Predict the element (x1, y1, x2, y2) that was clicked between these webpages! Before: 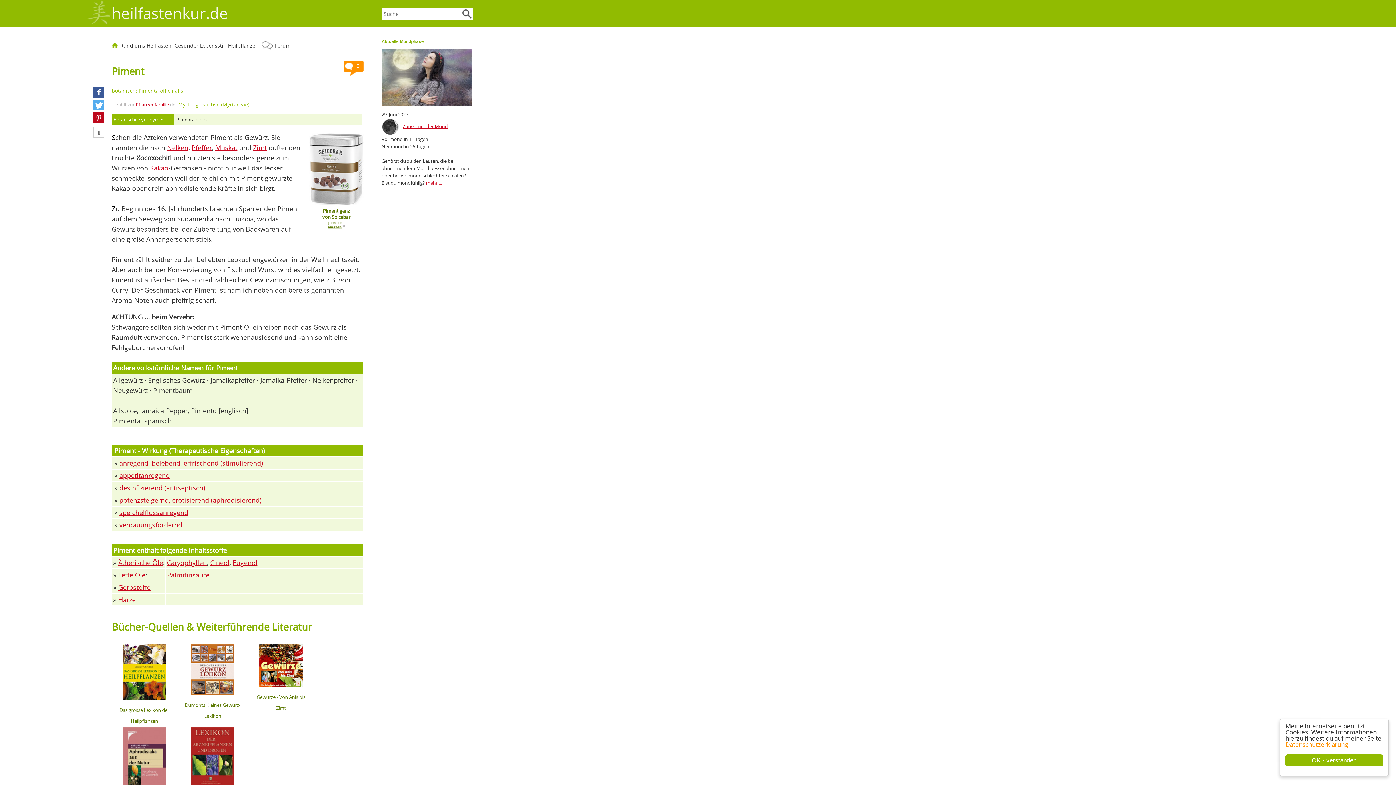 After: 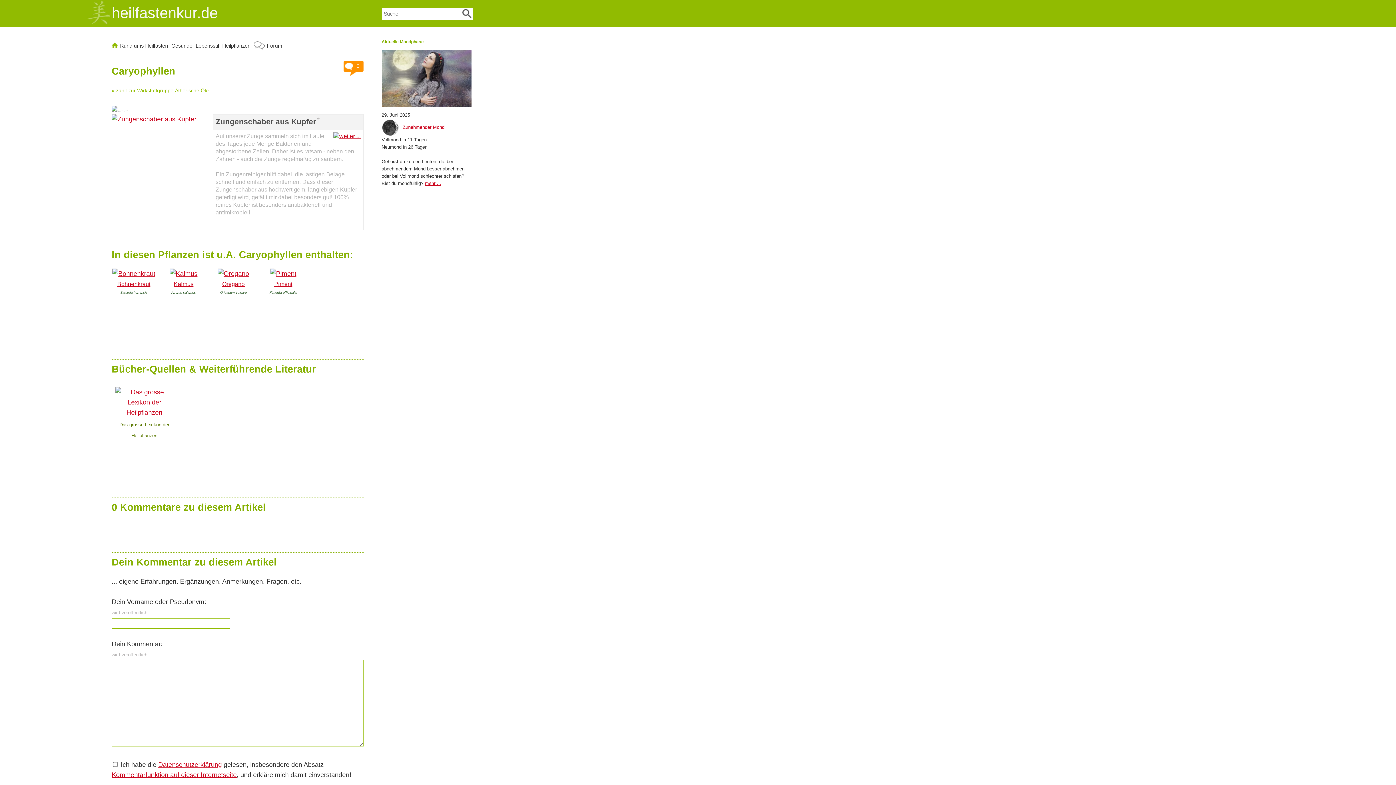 Action: label: Caryophyllen bbox: (166, 558, 206, 567)